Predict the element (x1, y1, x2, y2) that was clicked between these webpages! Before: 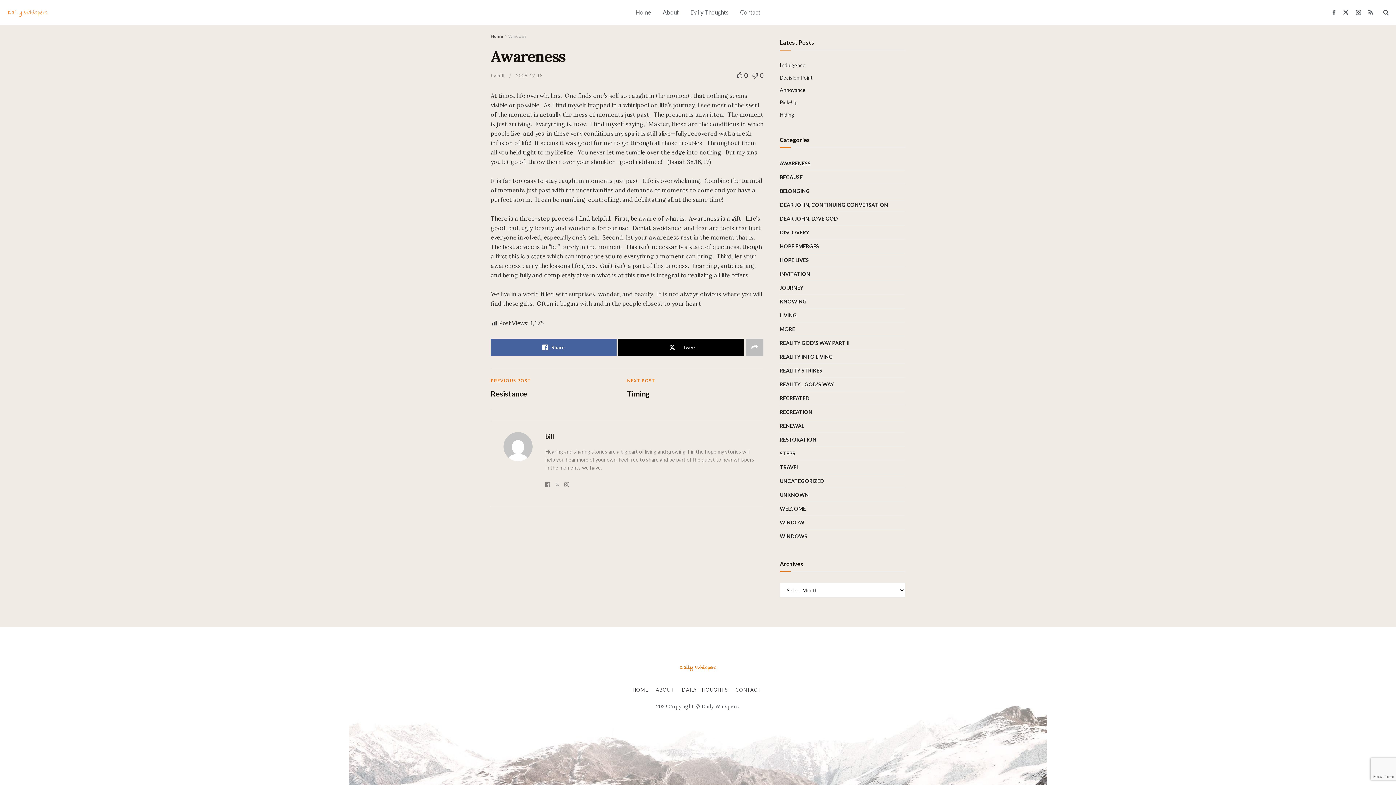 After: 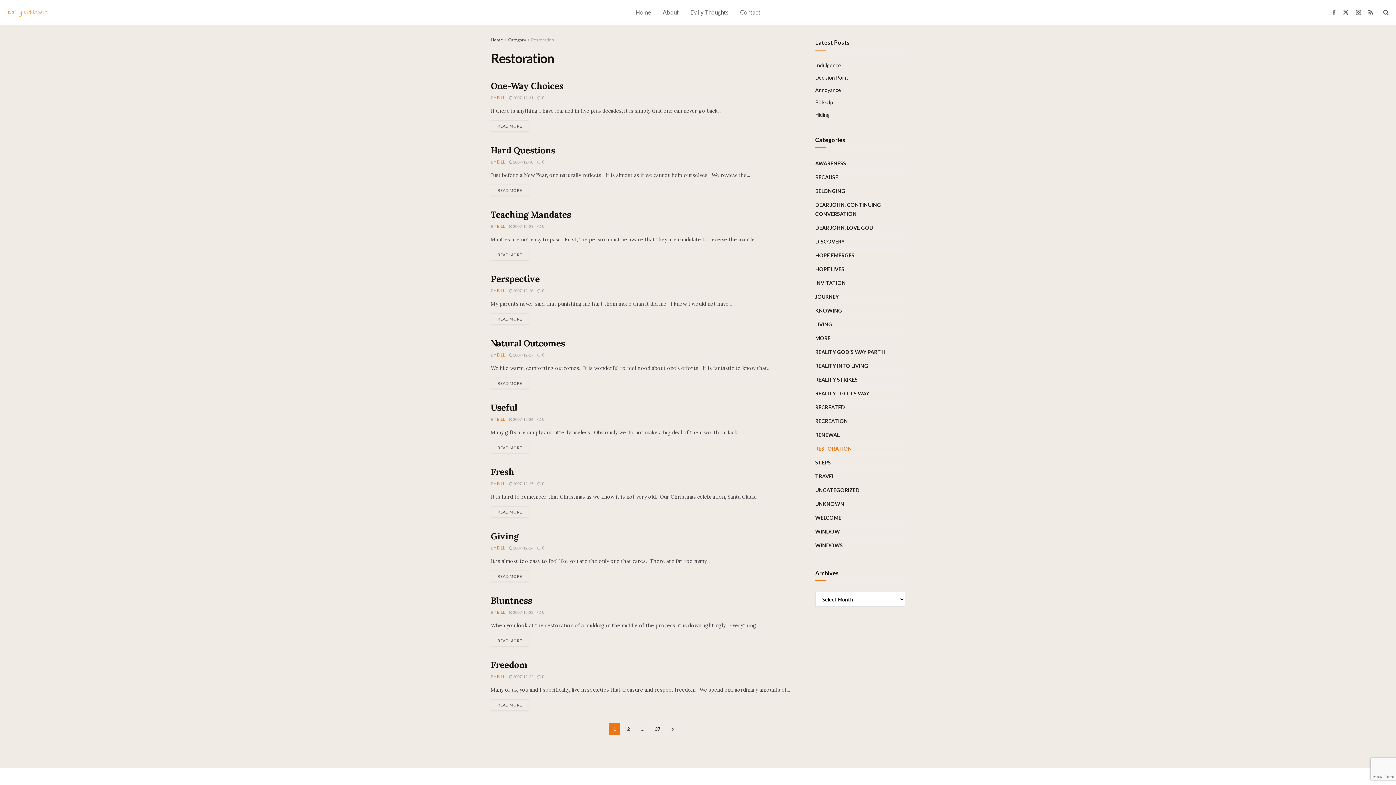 Action: label: RESTORATION bbox: (780, 435, 816, 444)